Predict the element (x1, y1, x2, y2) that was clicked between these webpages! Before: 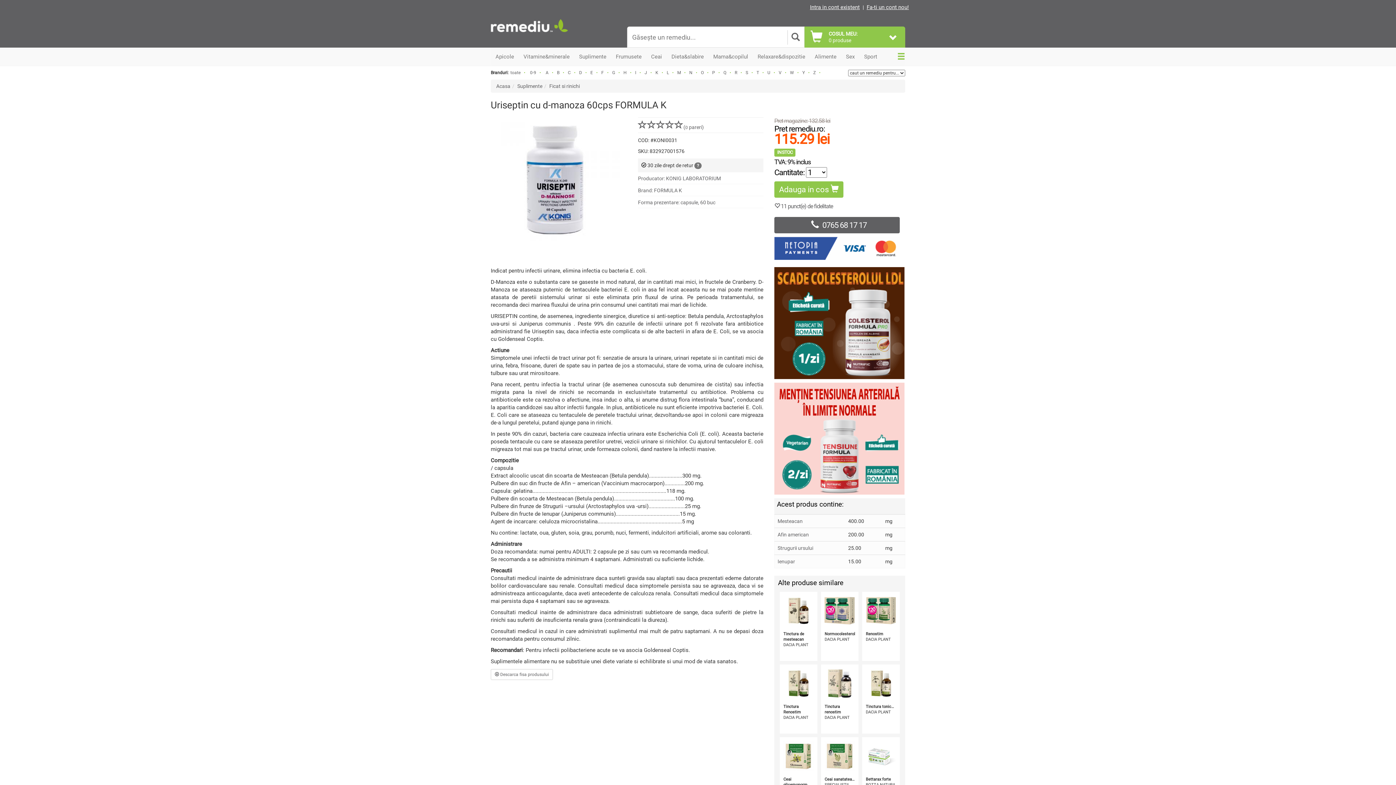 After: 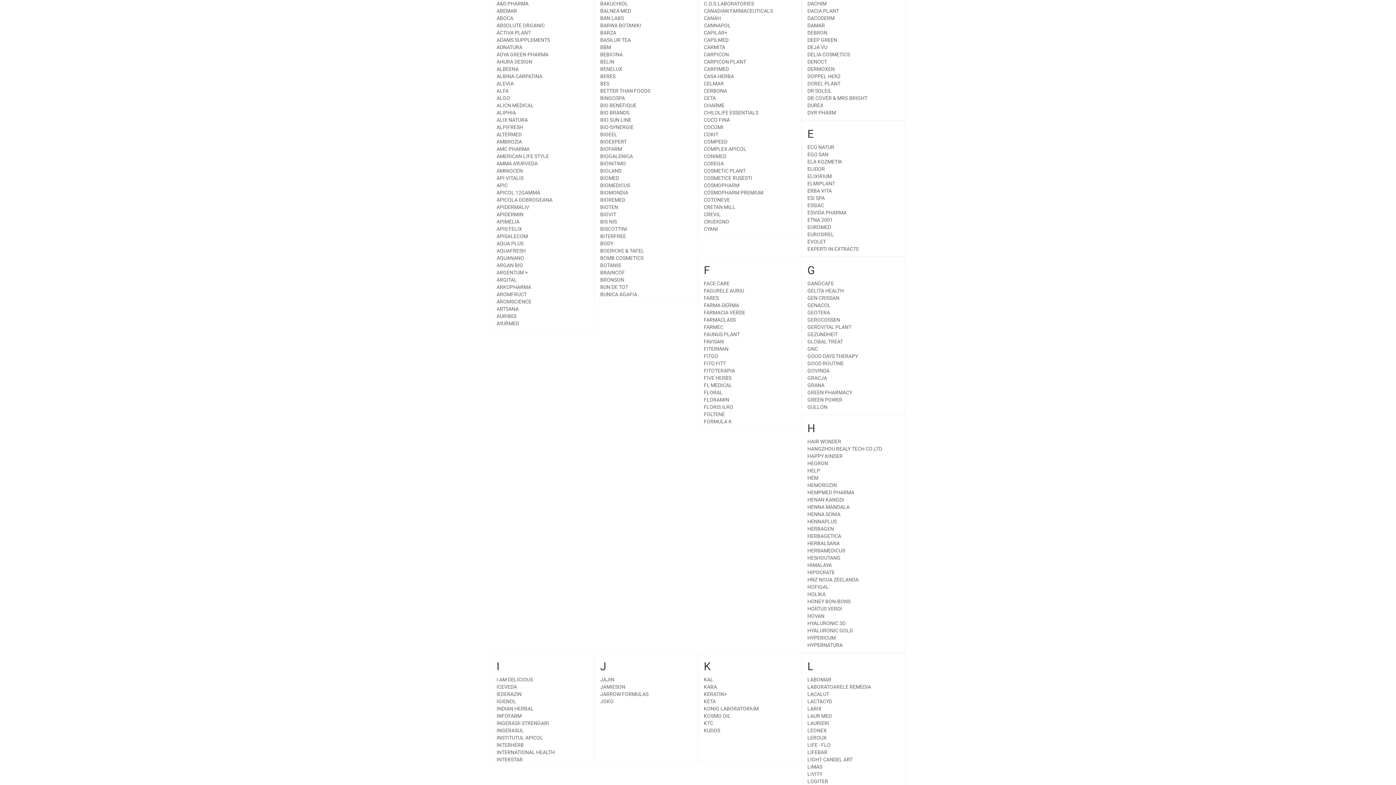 Action: label: C bbox: (568, 70, 570, 75)